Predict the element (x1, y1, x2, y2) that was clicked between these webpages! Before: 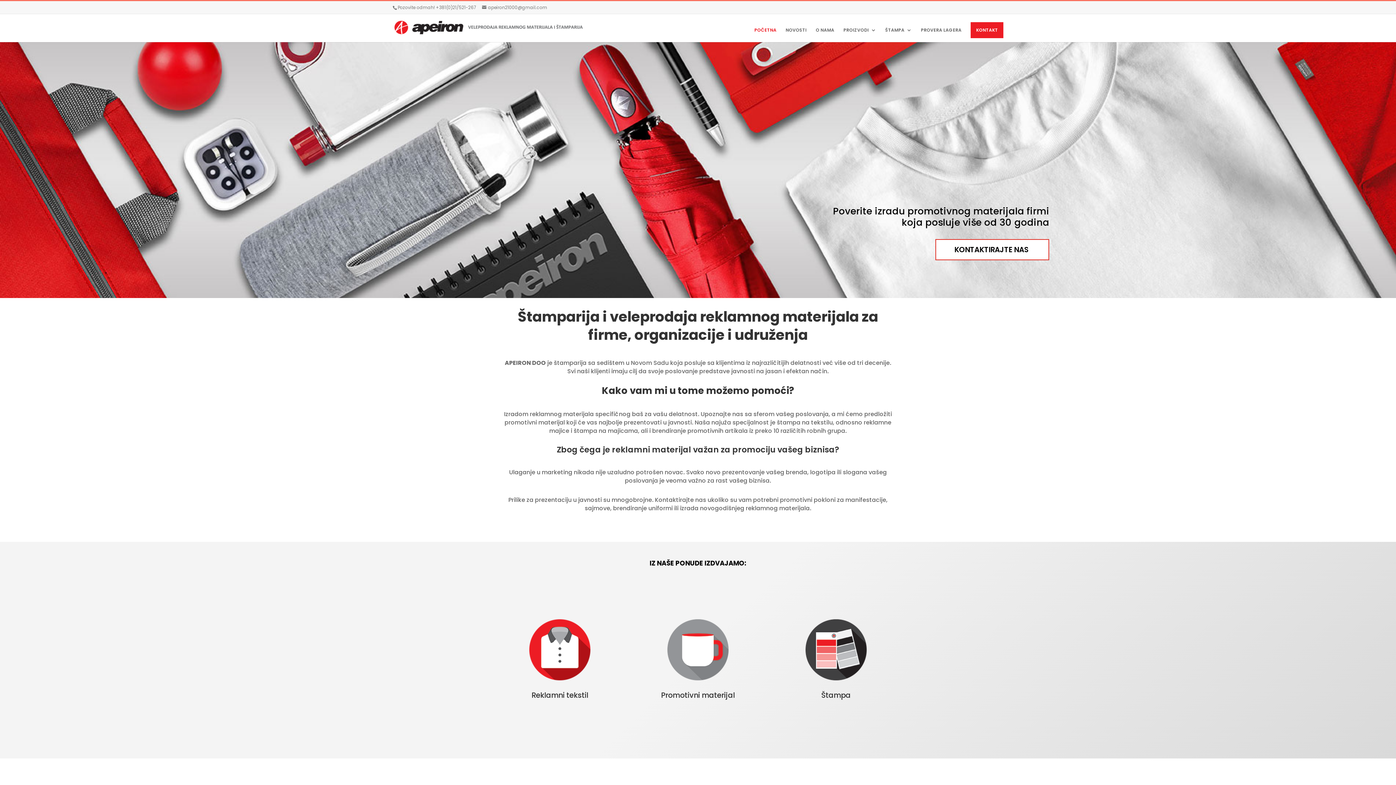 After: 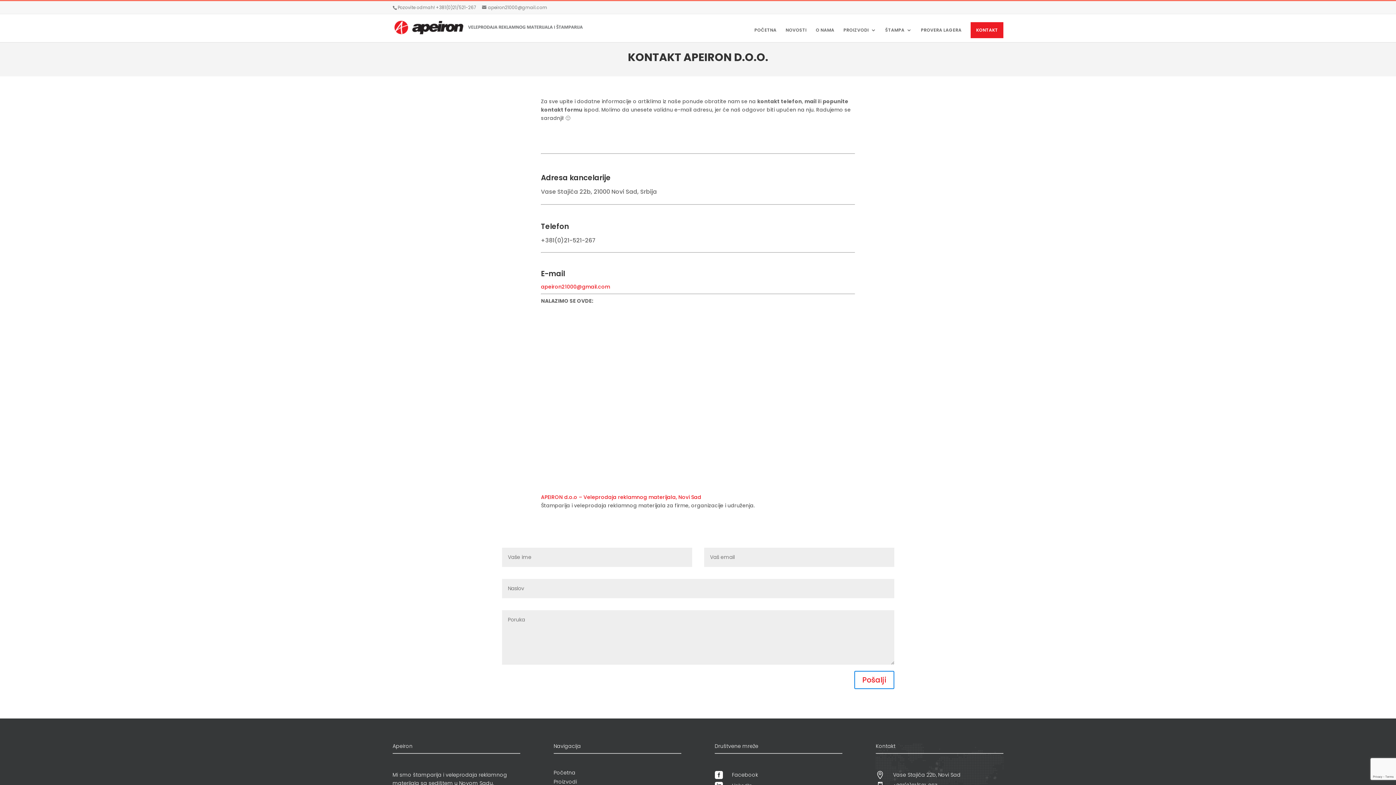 Action: label: KONTAKT bbox: (970, 22, 1003, 38)